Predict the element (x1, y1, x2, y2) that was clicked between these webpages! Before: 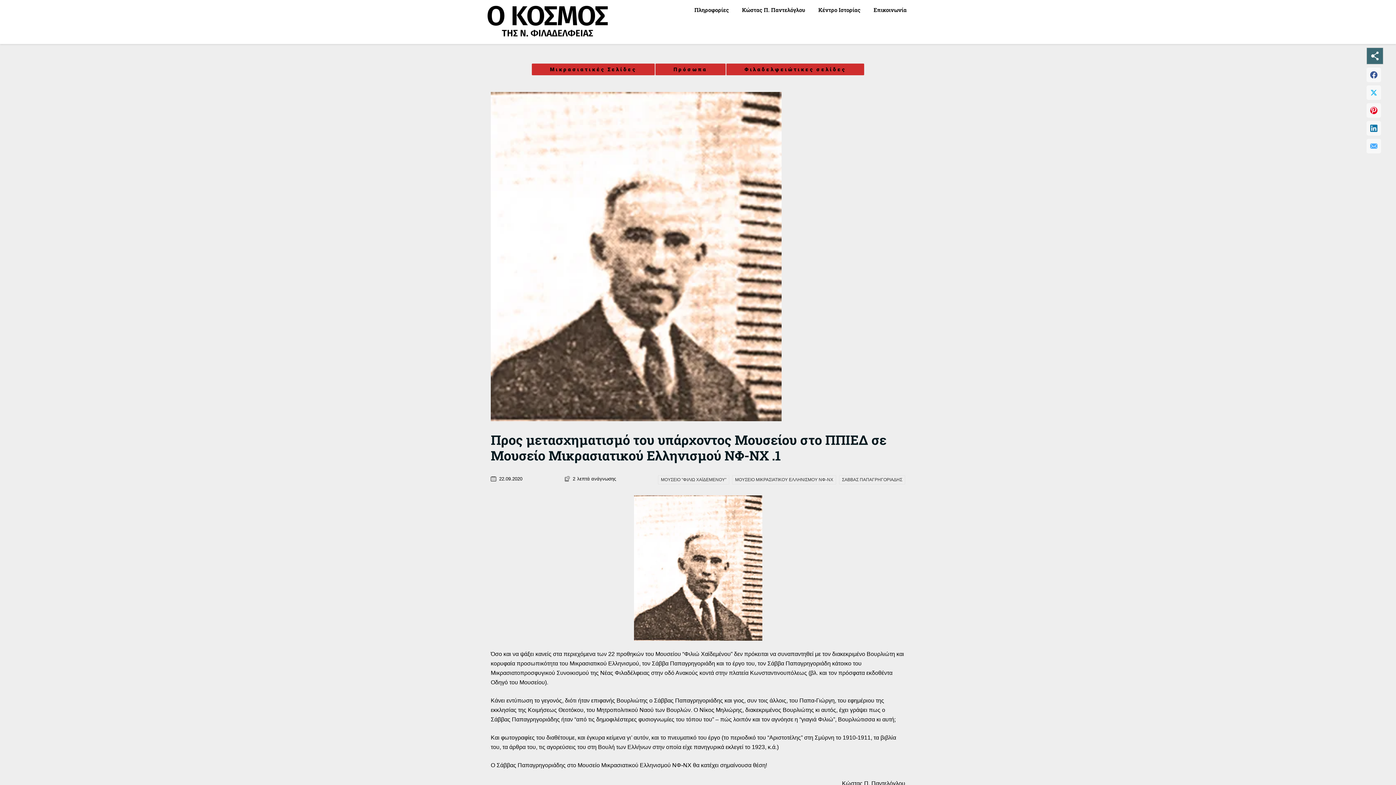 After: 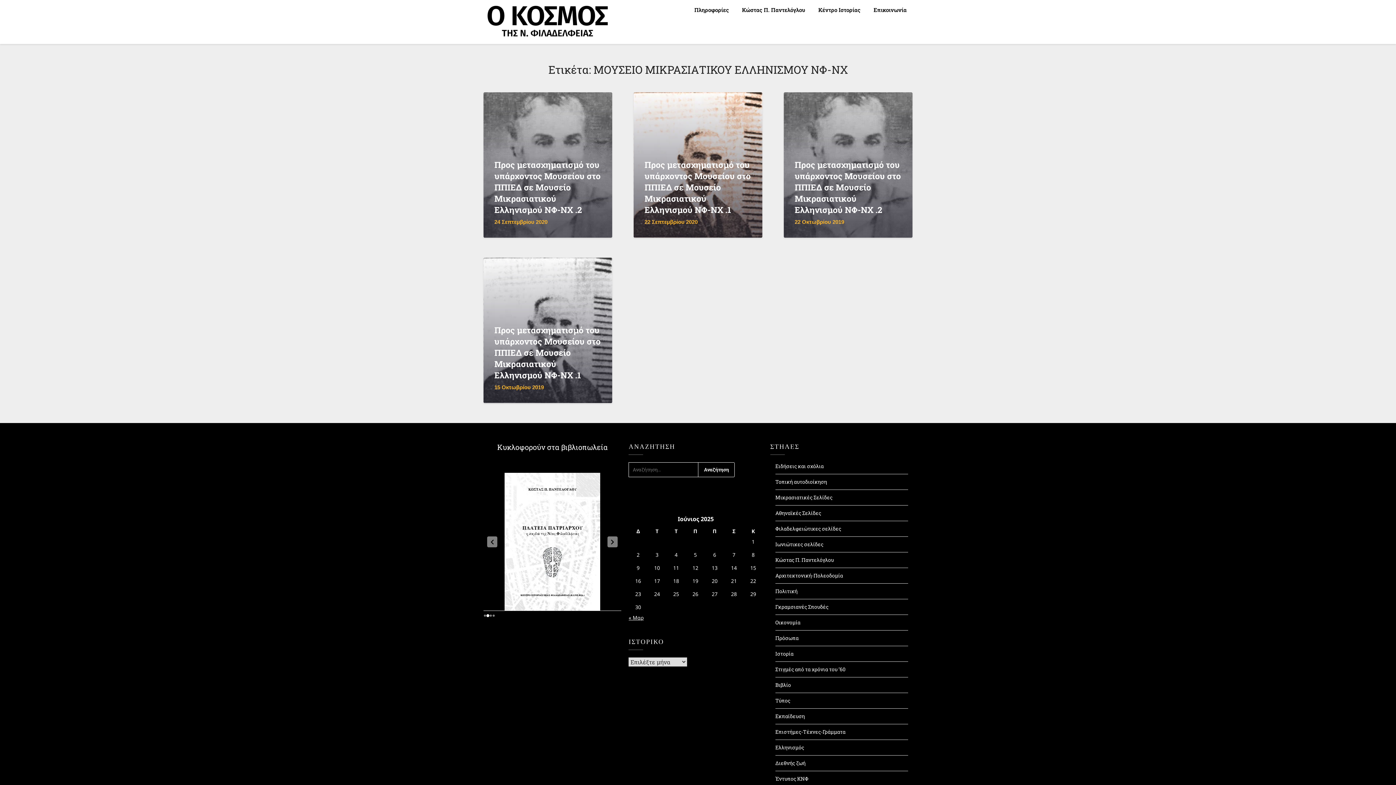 Action: label: ΜΟΥΣΕΙΟ ΜΙΚΡΑΣΙΑΤΙΚΟΥ ΕΛΛΗΝΙΣΜΟΥ ΝΦ-ΝΧ bbox: (732, 475, 836, 484)